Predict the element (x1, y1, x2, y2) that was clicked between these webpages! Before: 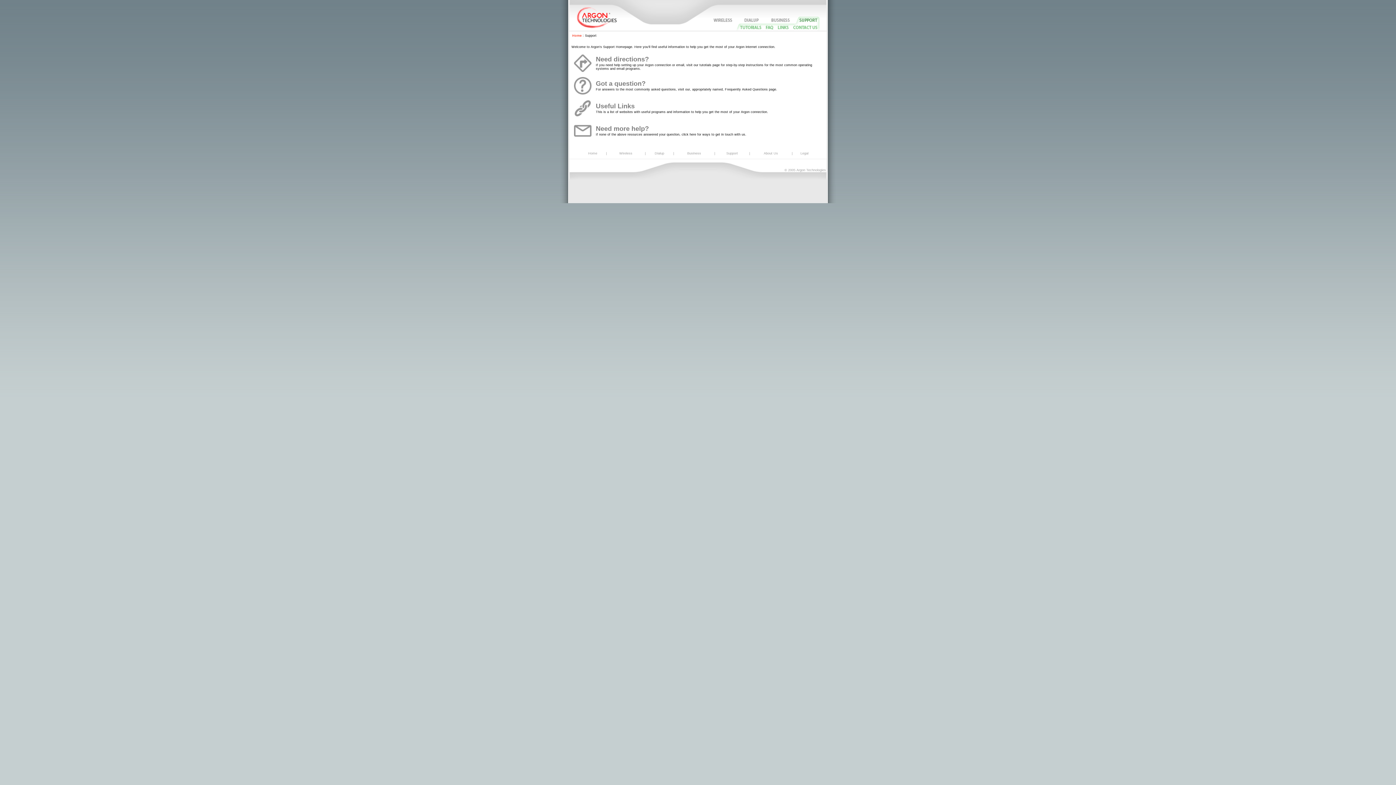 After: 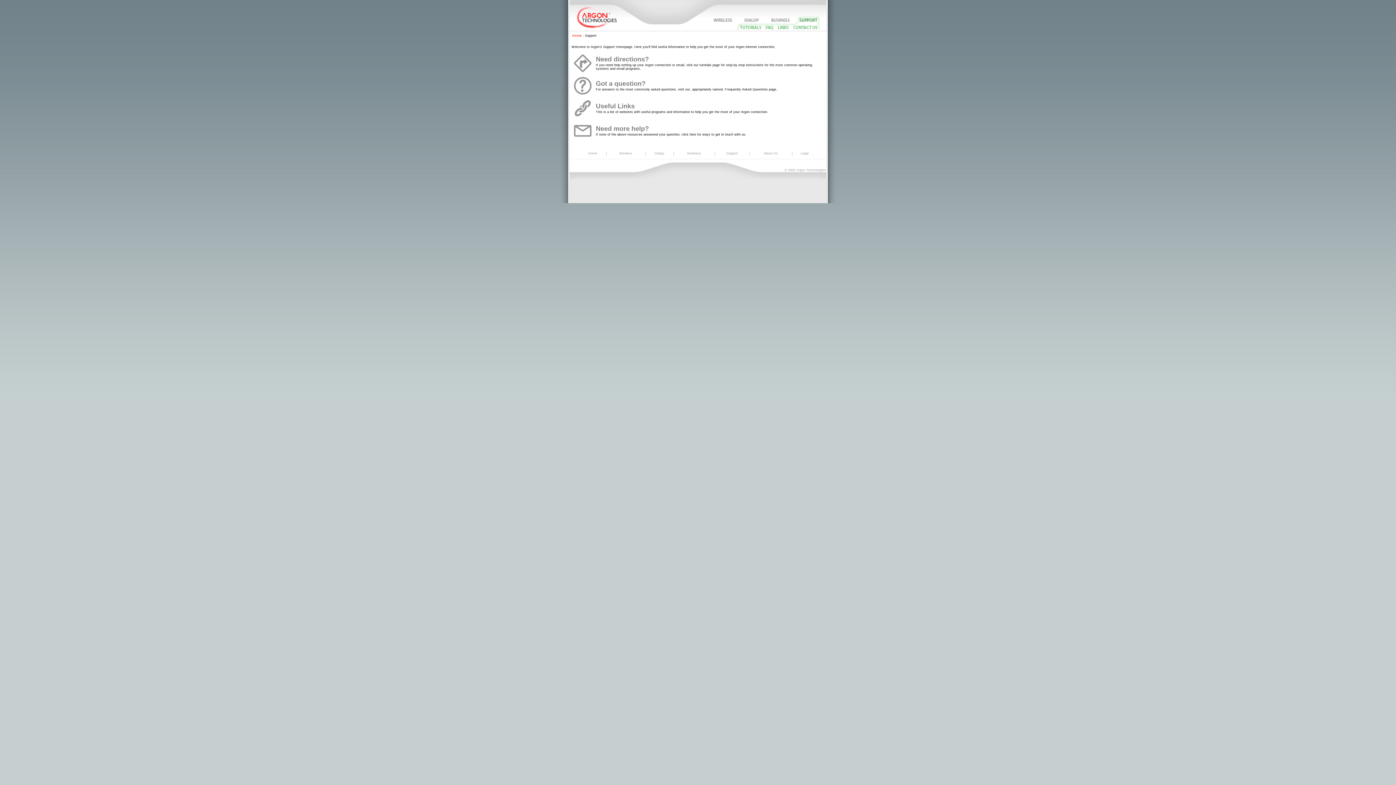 Action: bbox: (794, 20, 821, 24)